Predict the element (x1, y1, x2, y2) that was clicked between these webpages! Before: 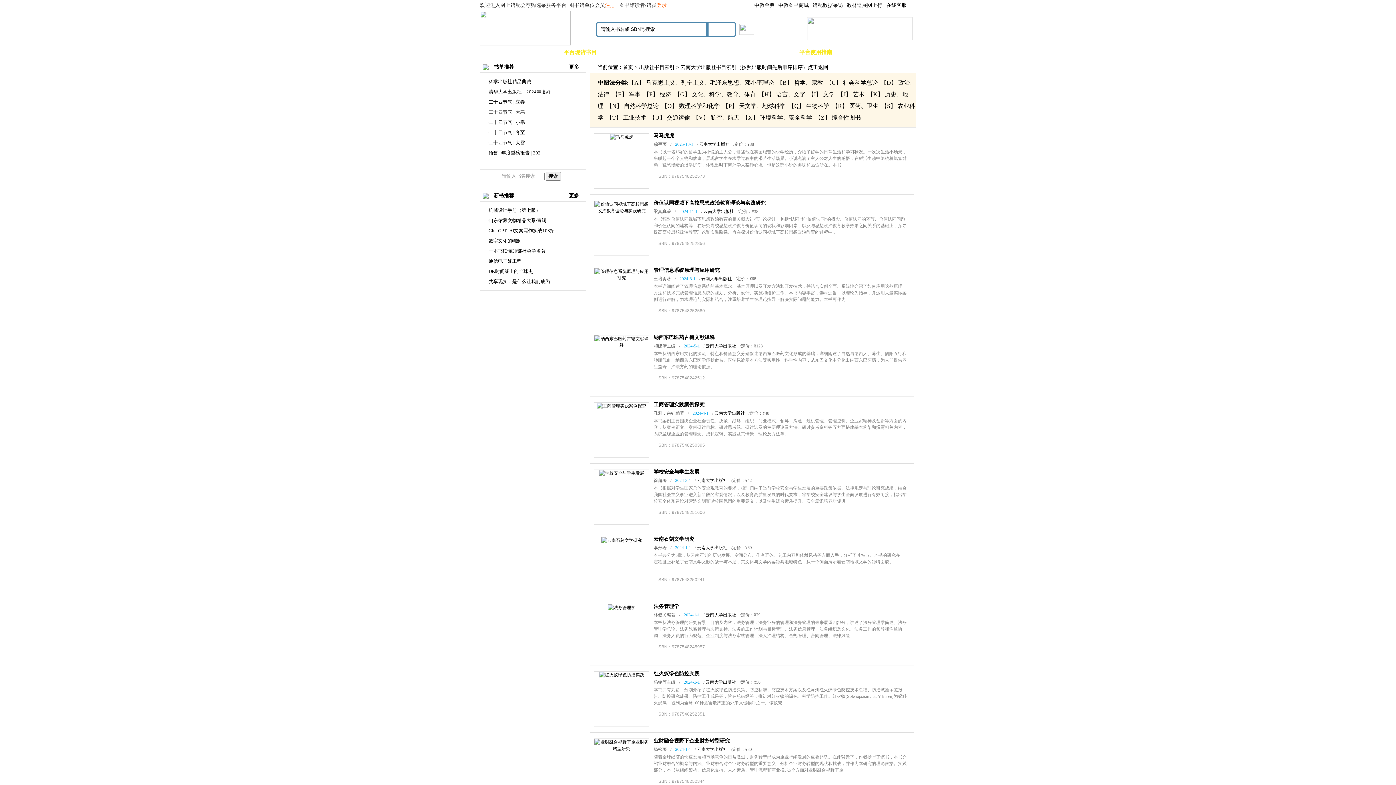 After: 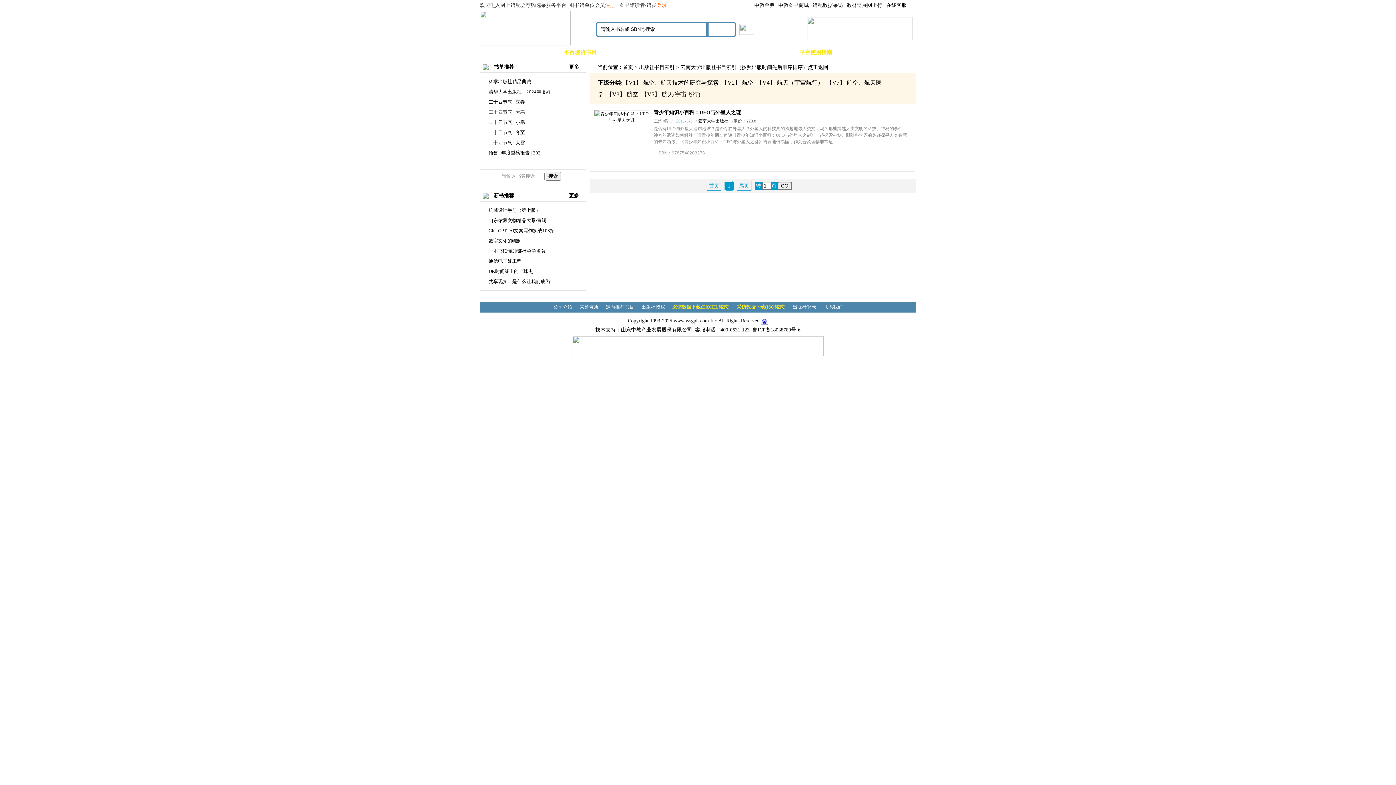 Action: label: 【V】 航空、航天   bbox: (693, 114, 742, 120)